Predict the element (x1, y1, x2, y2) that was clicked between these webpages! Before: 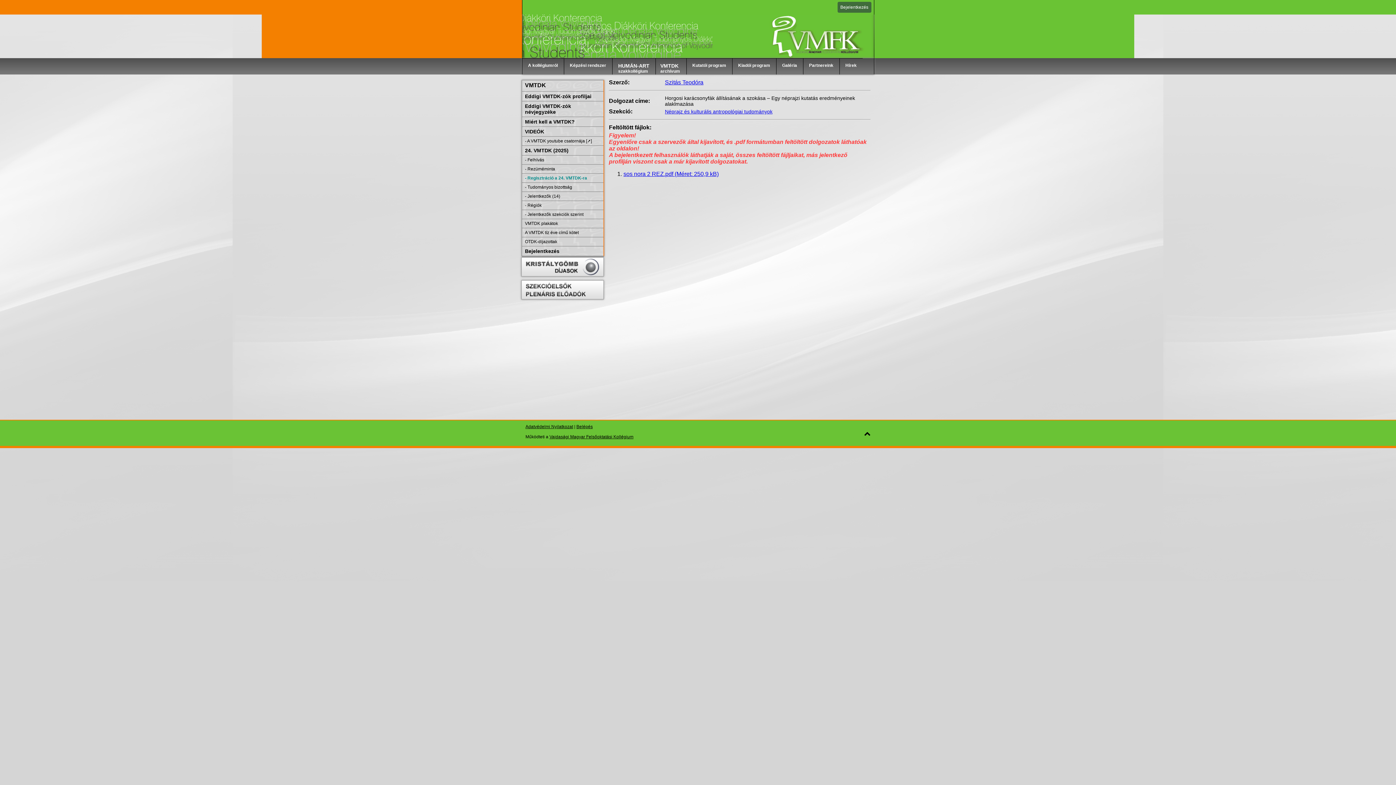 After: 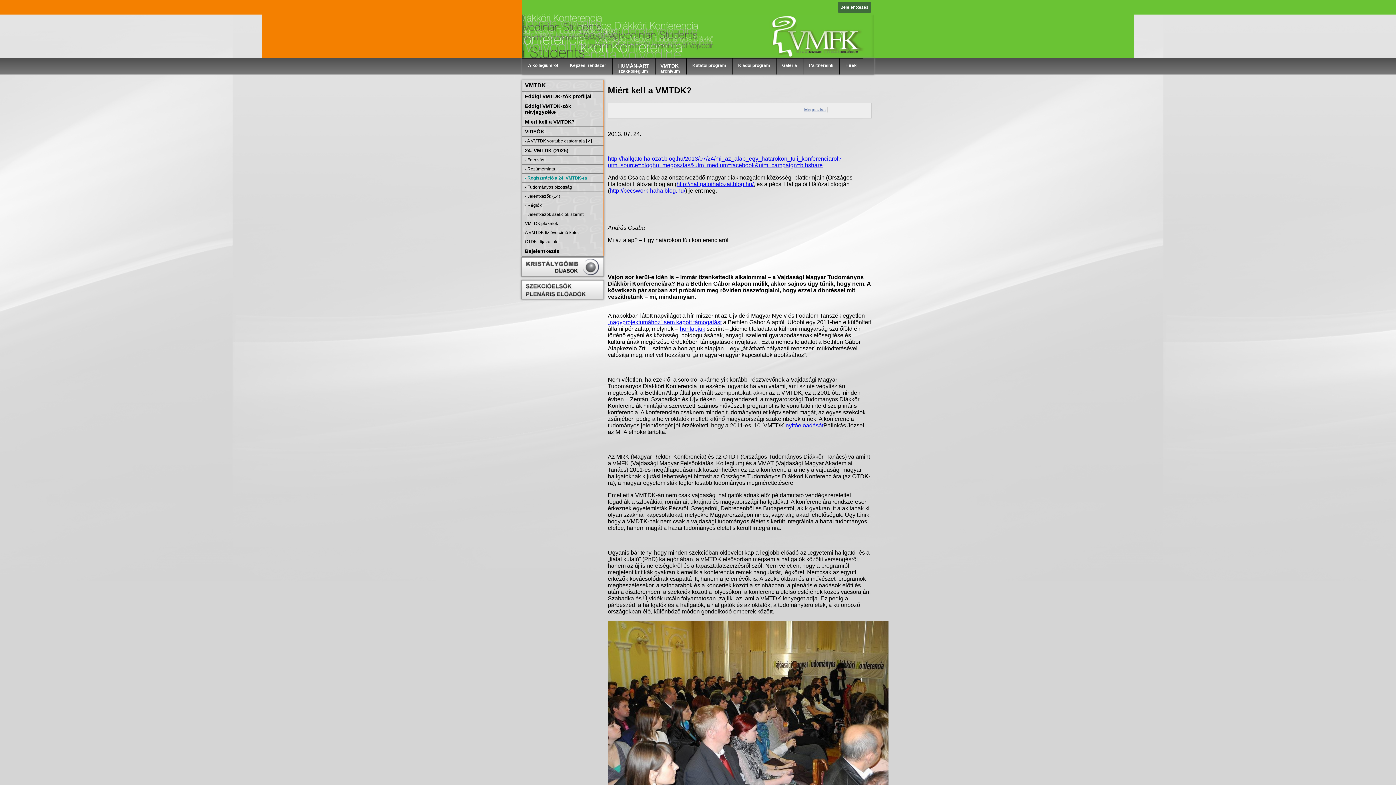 Action: label: Miért kell a VMTDK? bbox: (522, 116, 603, 126)